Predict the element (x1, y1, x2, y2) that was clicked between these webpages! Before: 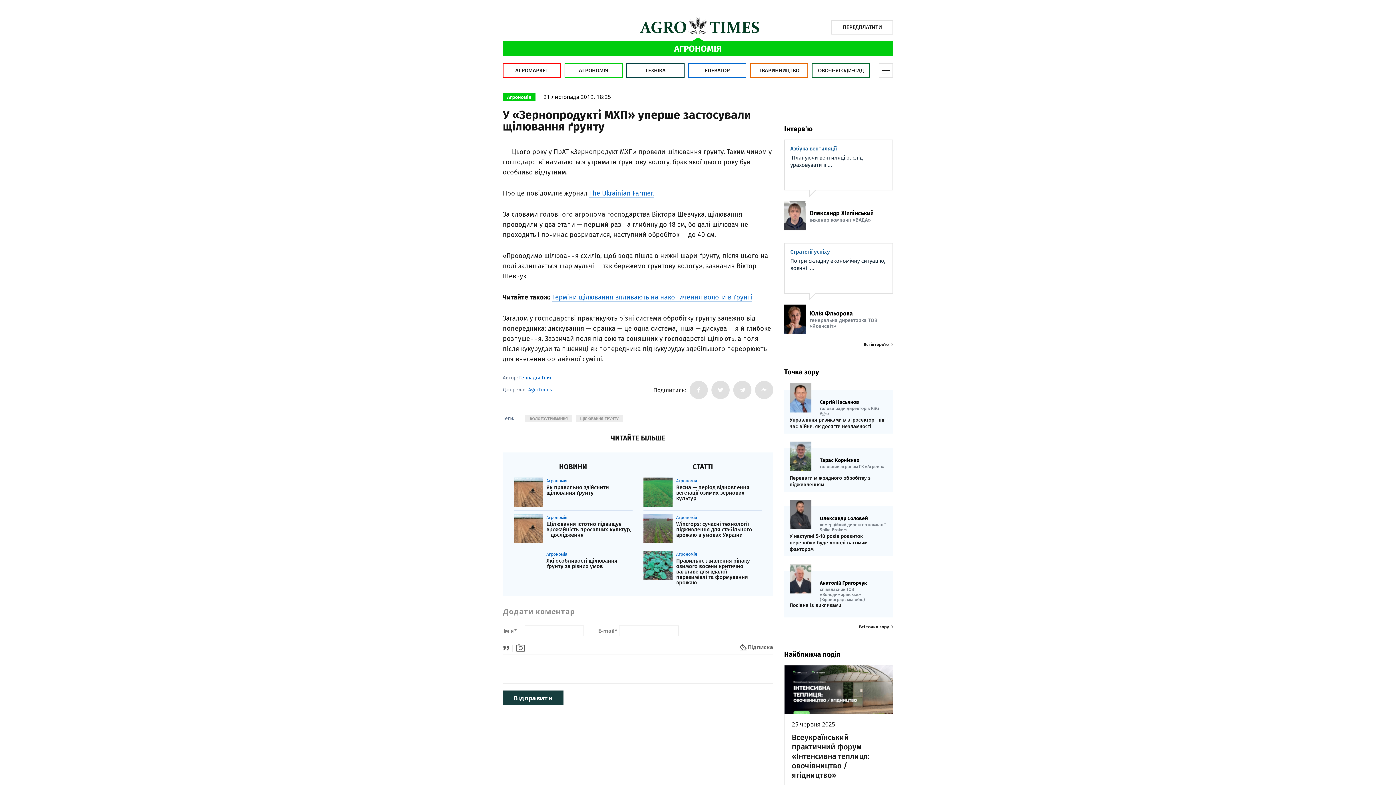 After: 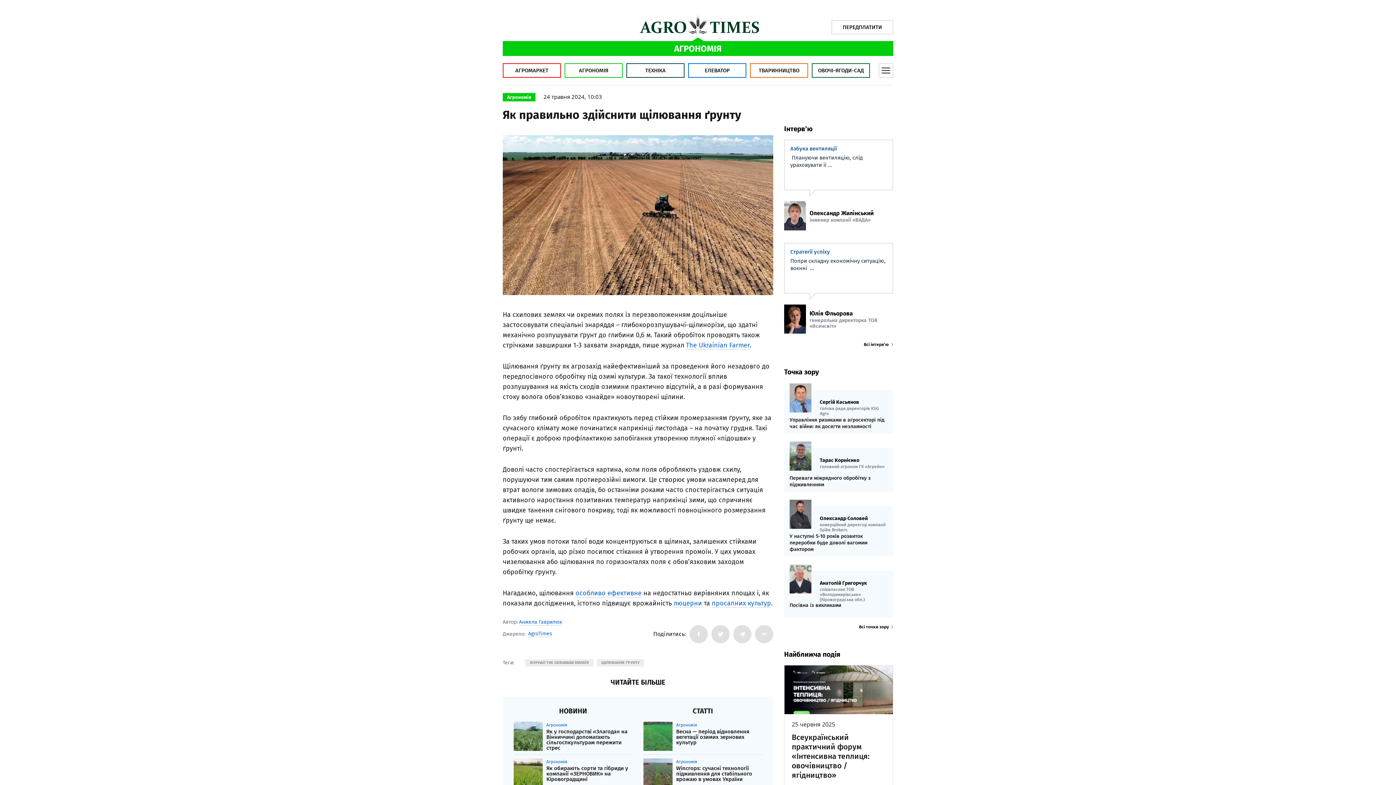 Action: label: Агрономія
Як правильно здійснити щілювання ґрунту bbox: (513, 477, 632, 511)